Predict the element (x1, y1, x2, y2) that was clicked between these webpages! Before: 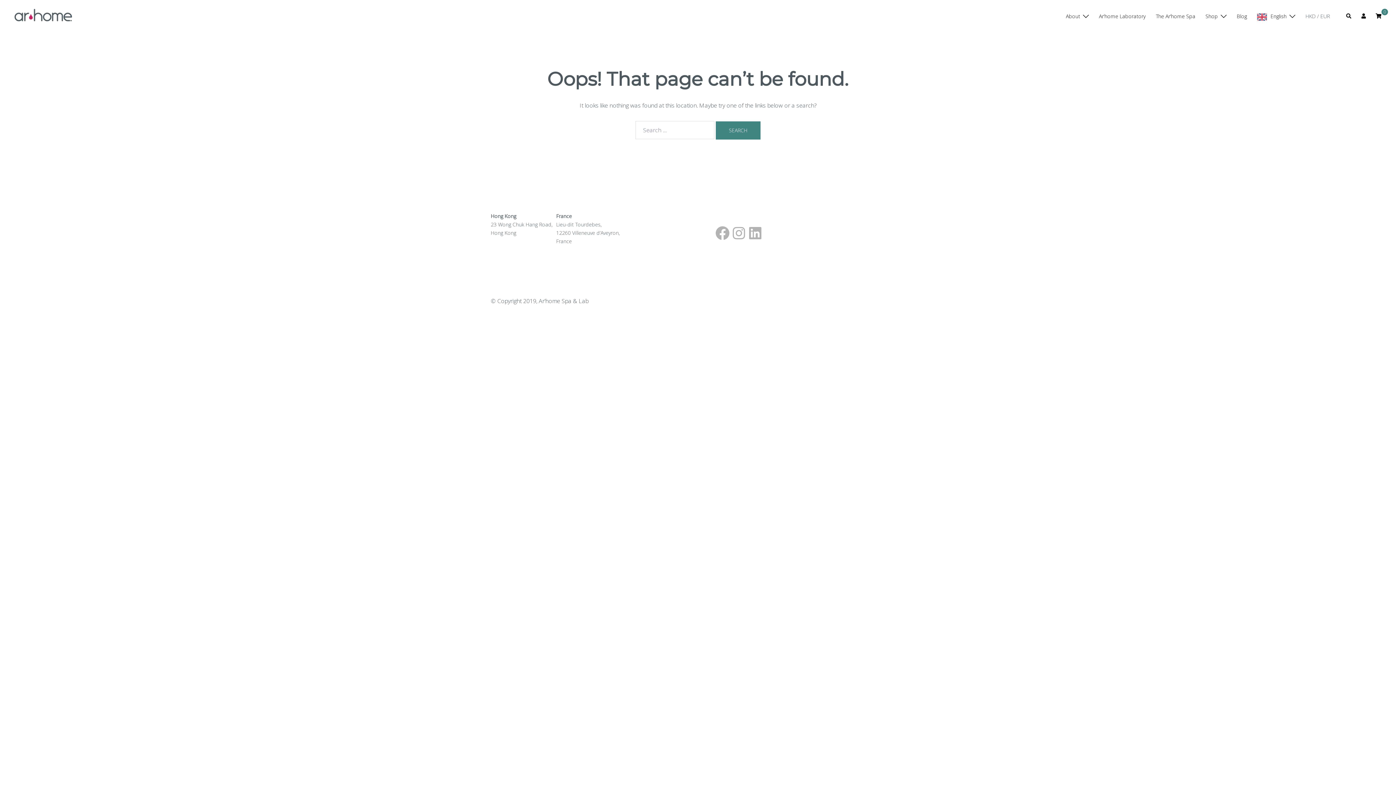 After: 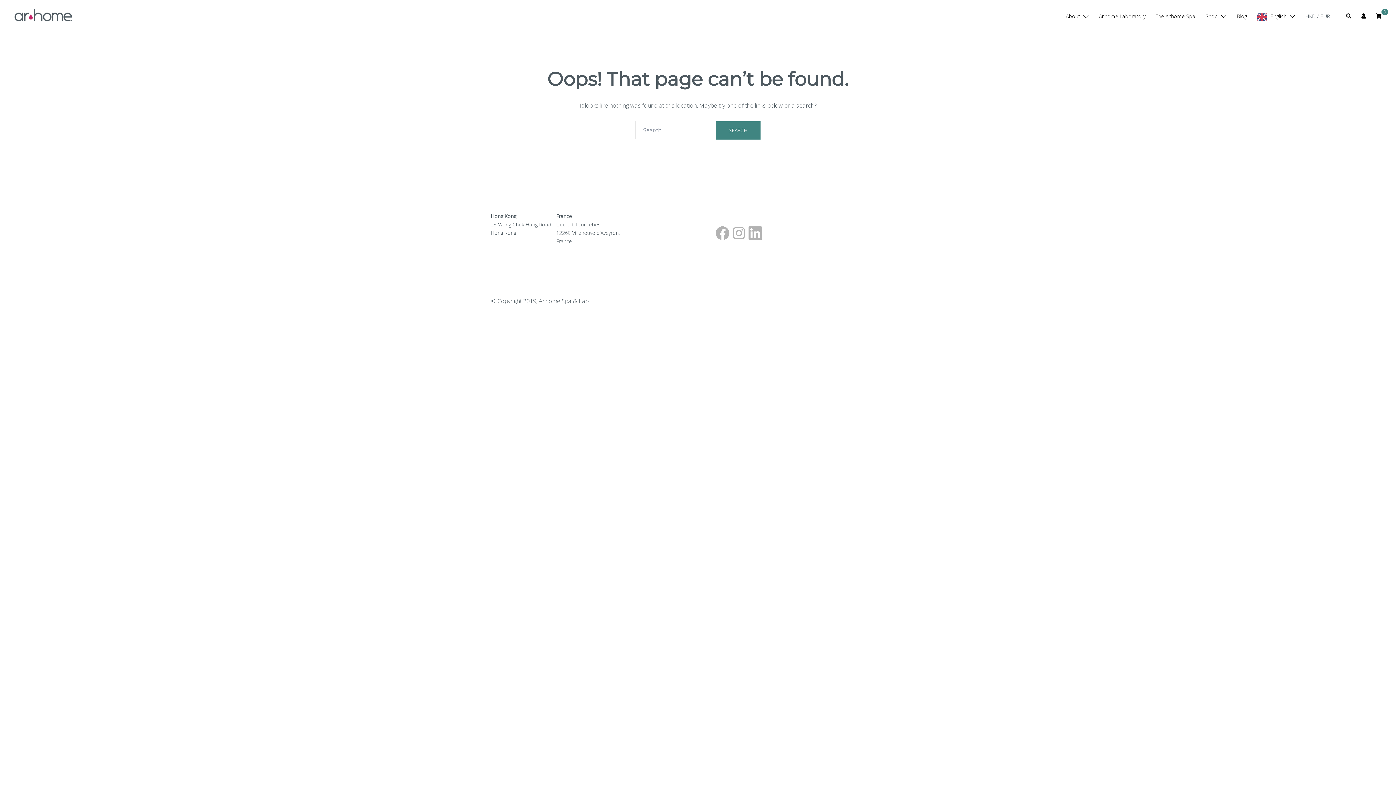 Action: bbox: (747, 225, 763, 241) label: LinkedIn